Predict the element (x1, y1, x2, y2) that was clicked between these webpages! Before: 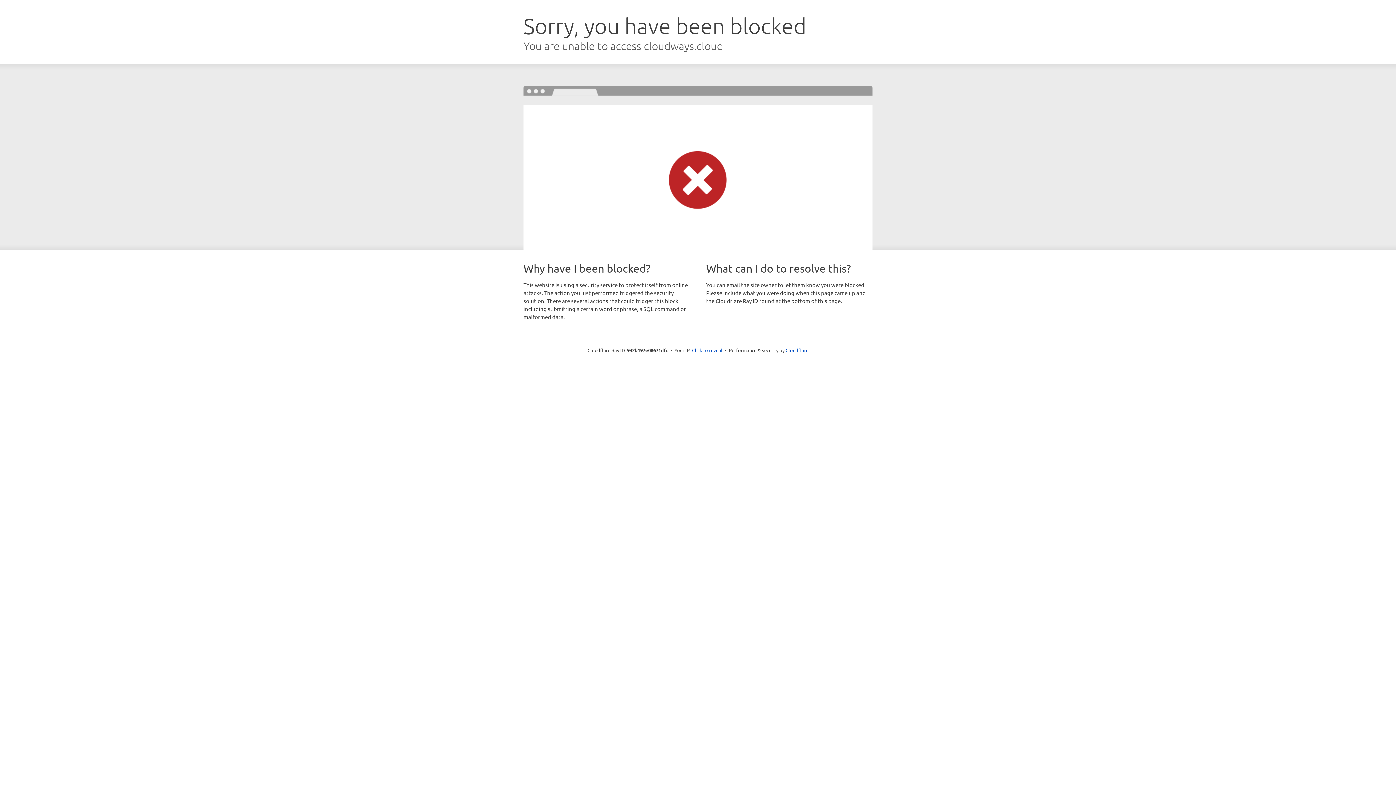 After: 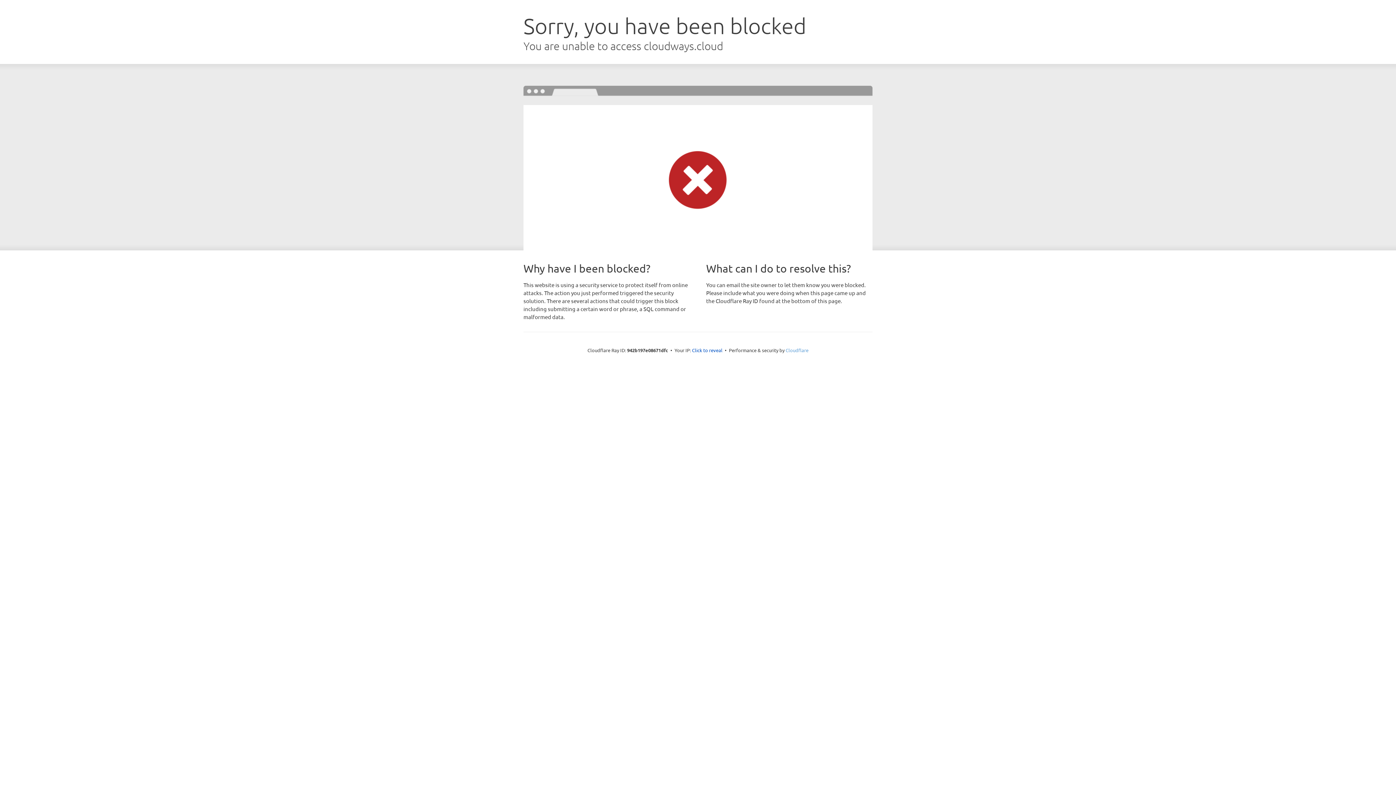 Action: label: Cloudflare bbox: (785, 347, 808, 353)